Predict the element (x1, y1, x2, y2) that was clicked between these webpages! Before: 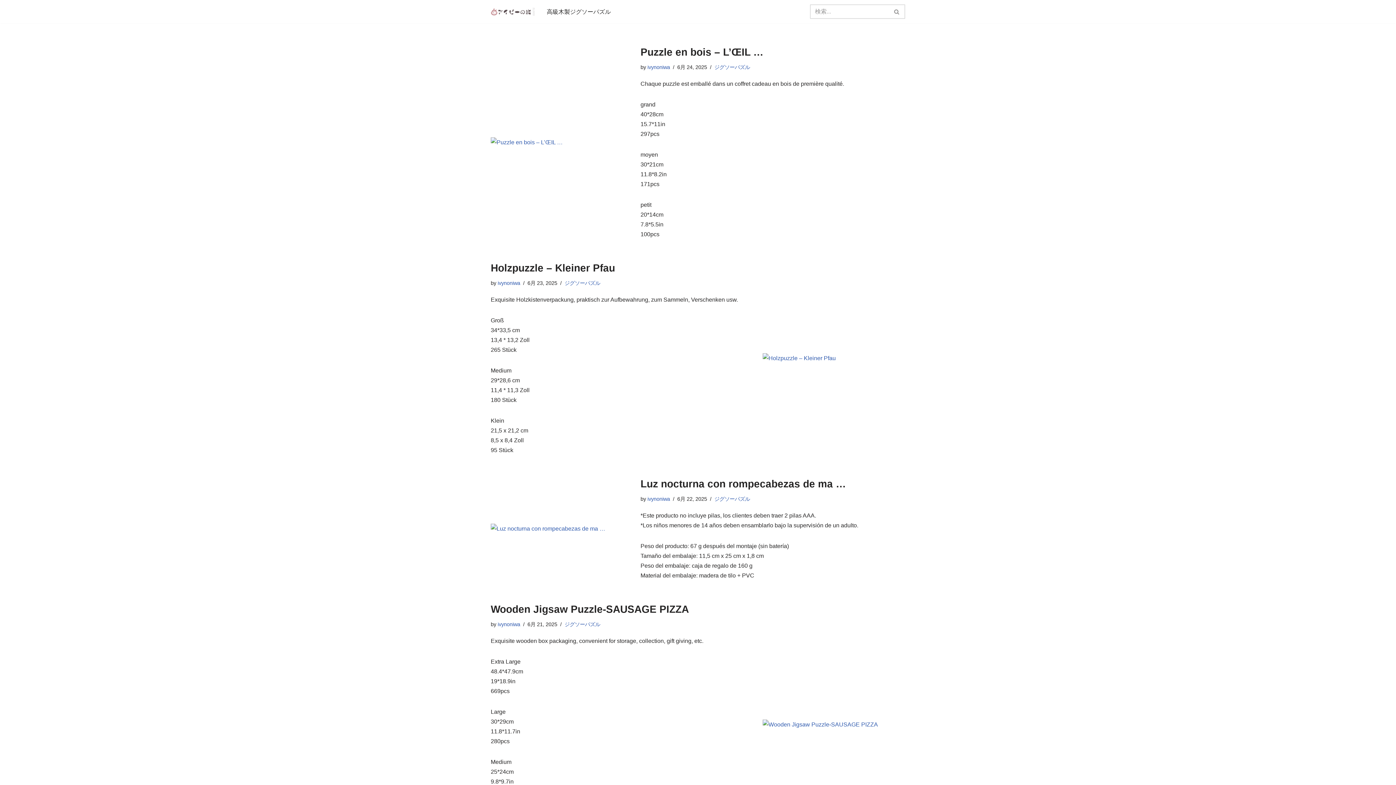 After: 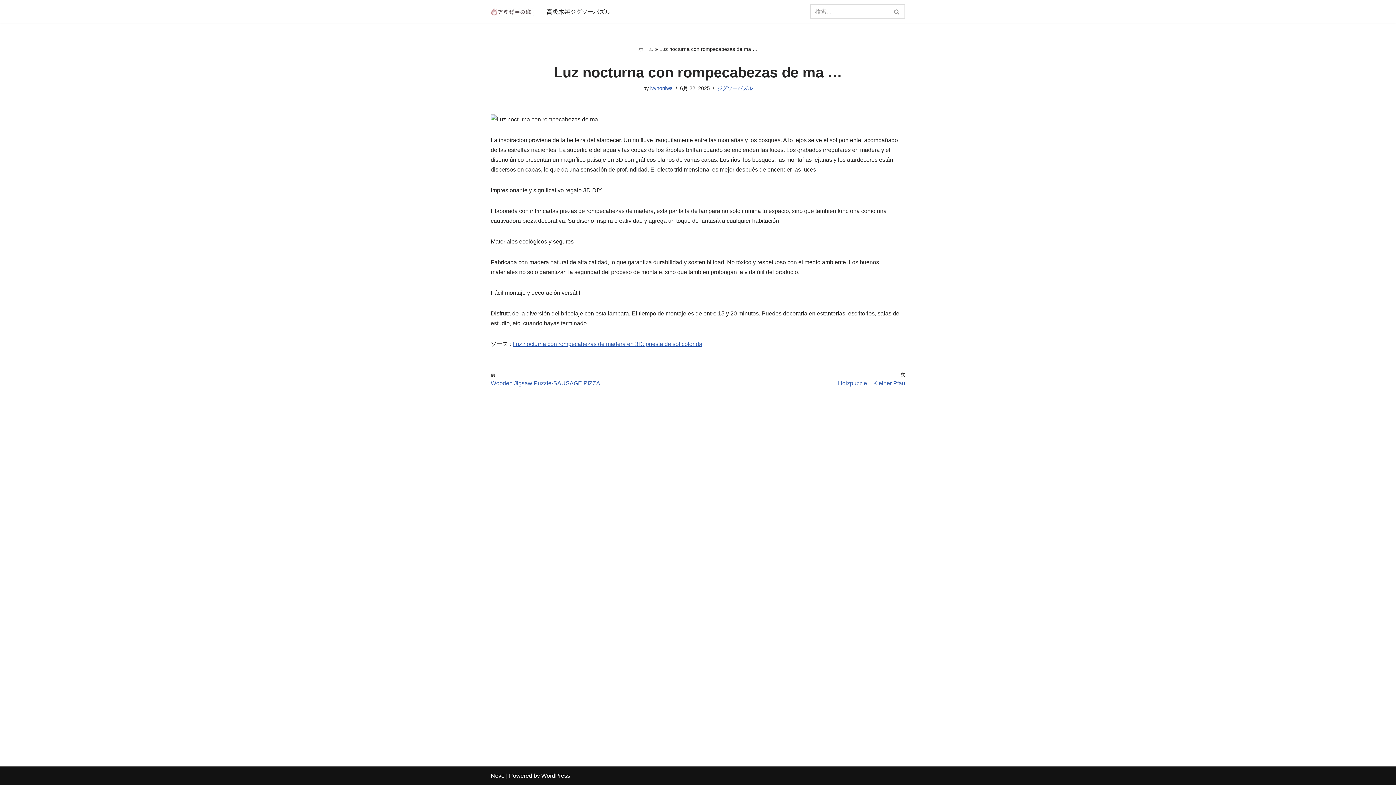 Action: bbox: (490, 524, 633, 533)